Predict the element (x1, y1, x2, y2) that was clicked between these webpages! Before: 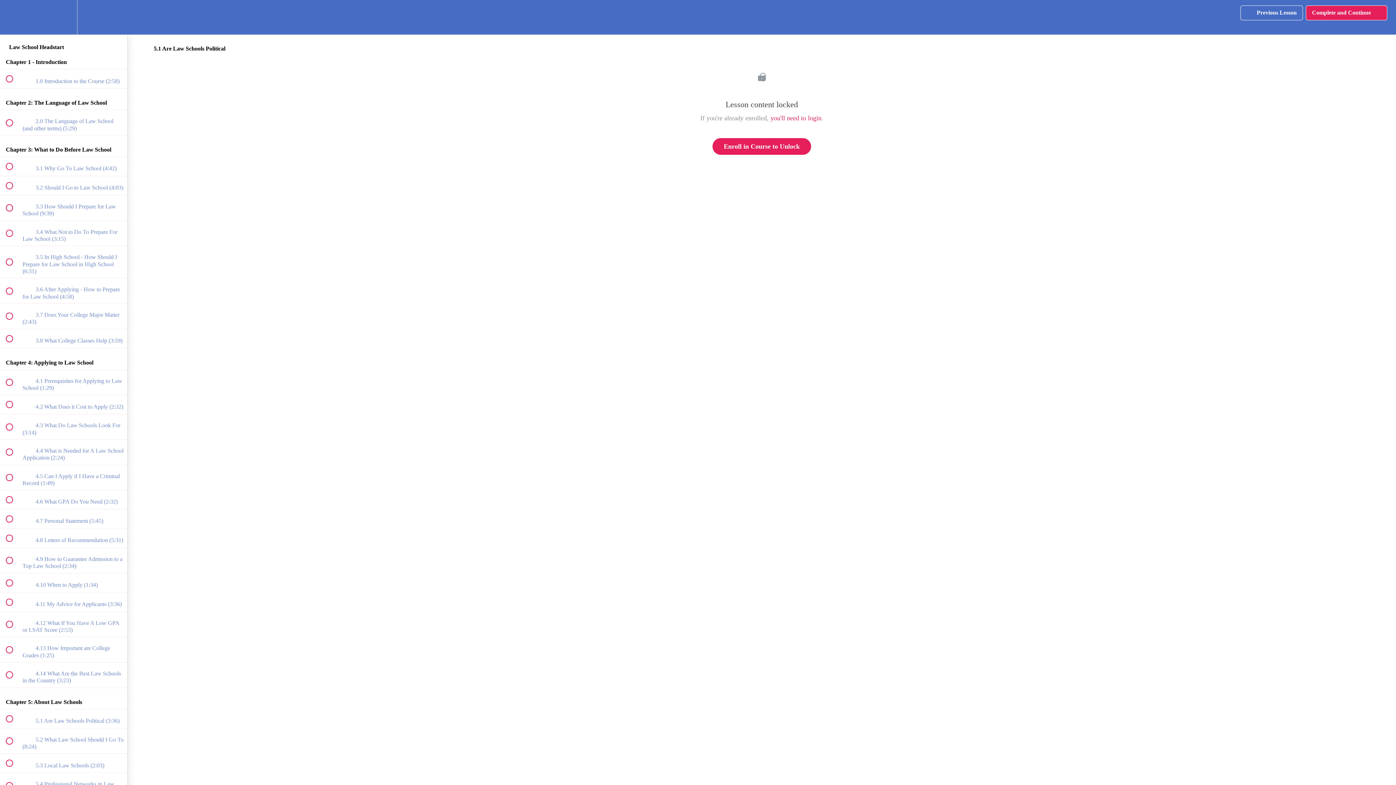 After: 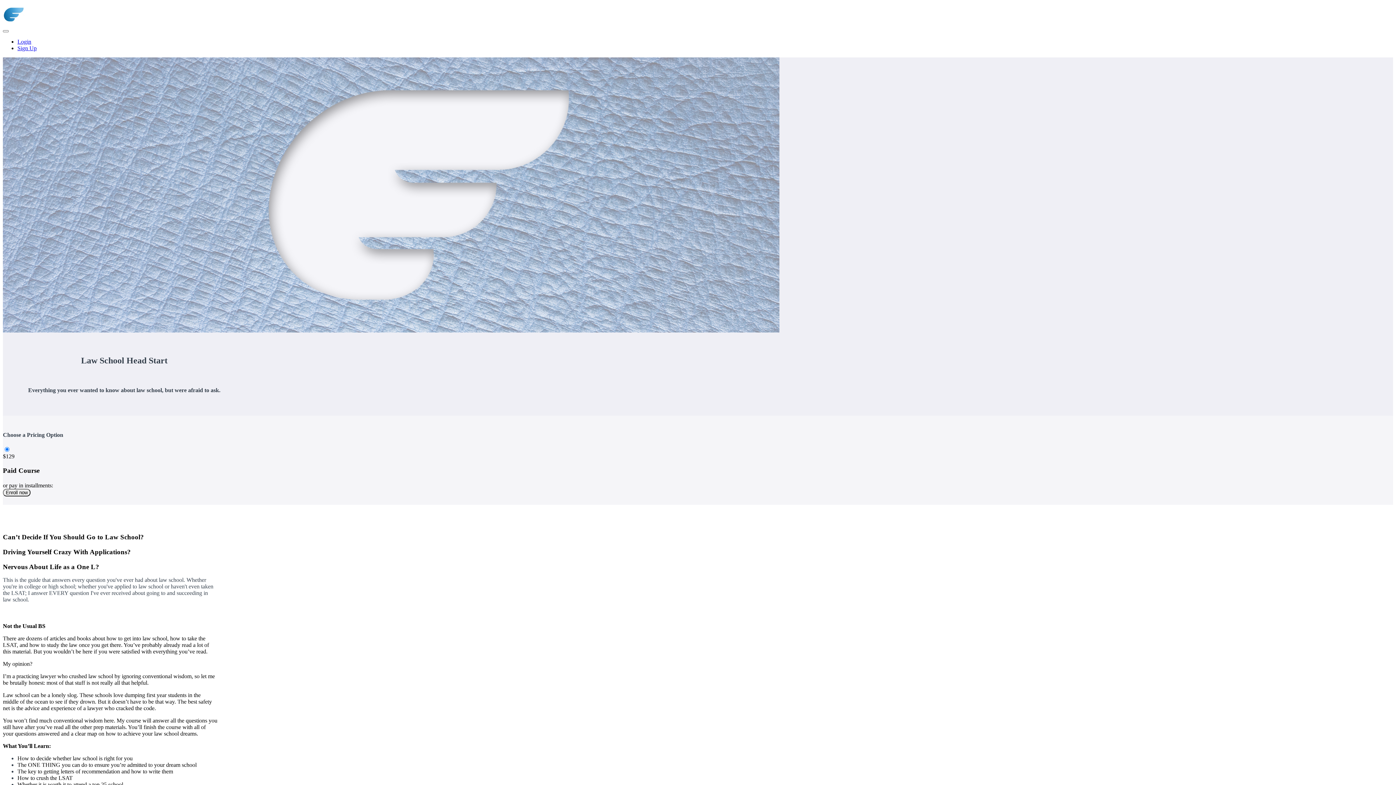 Action: label: Enroll in Course to Unlock bbox: (712, 138, 811, 154)